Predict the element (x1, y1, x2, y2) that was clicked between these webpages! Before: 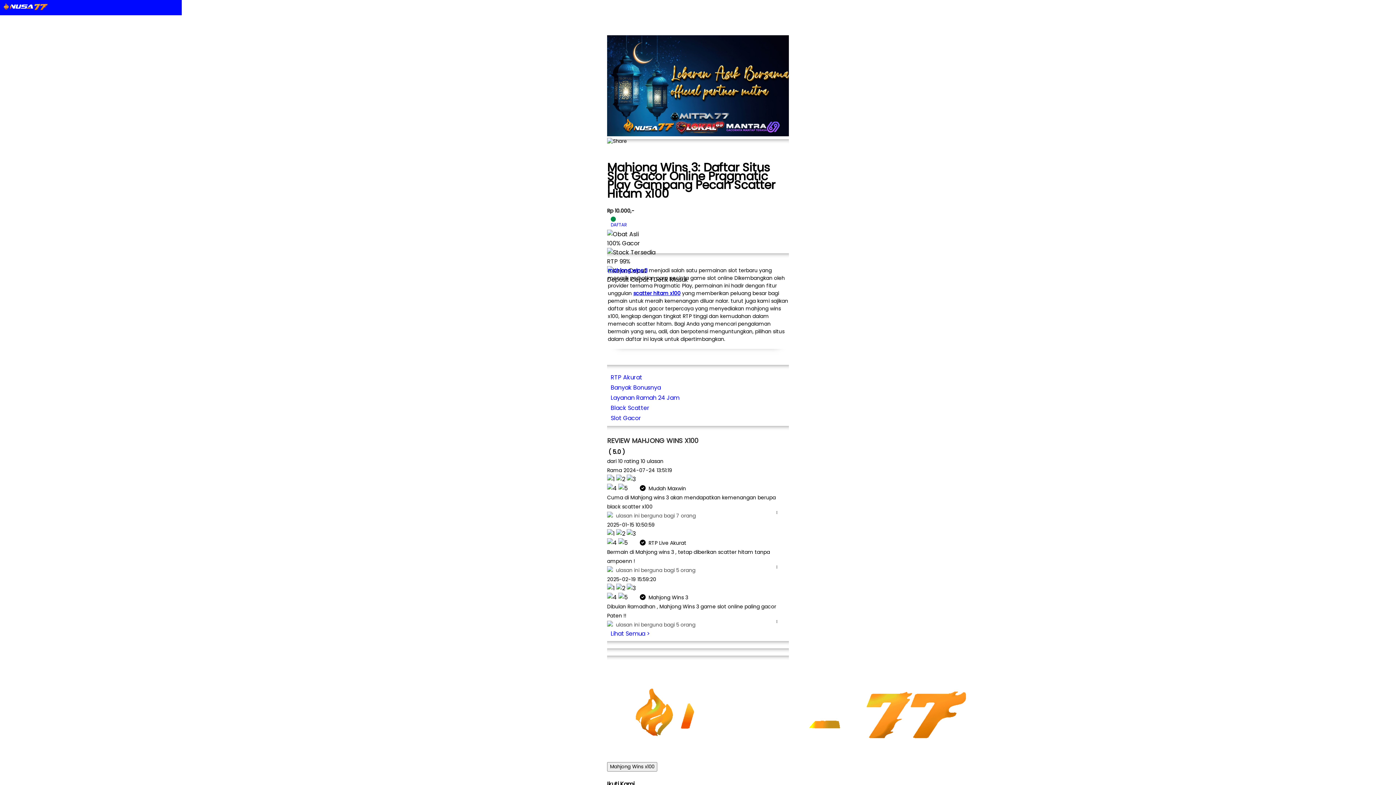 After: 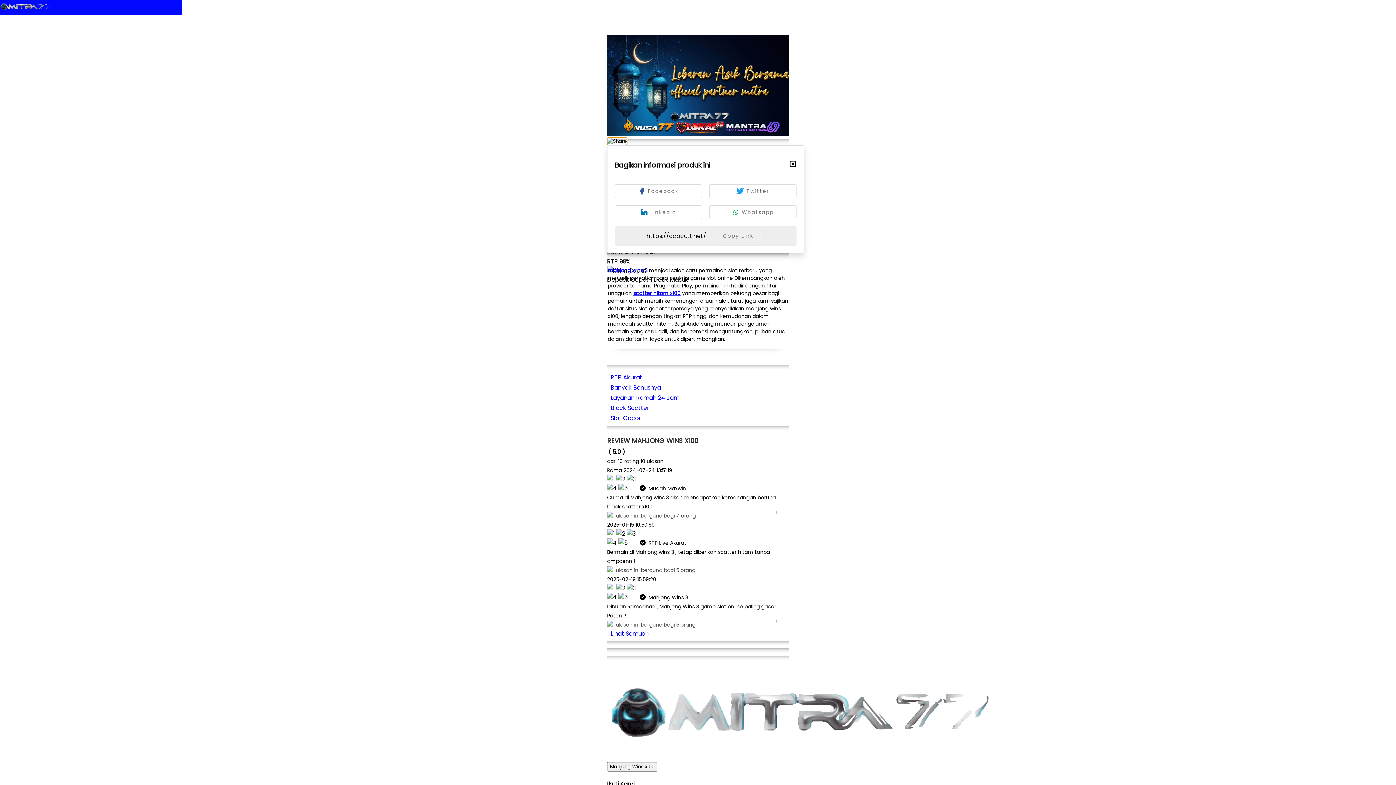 Action: bbox: (607, 137, 627, 145)